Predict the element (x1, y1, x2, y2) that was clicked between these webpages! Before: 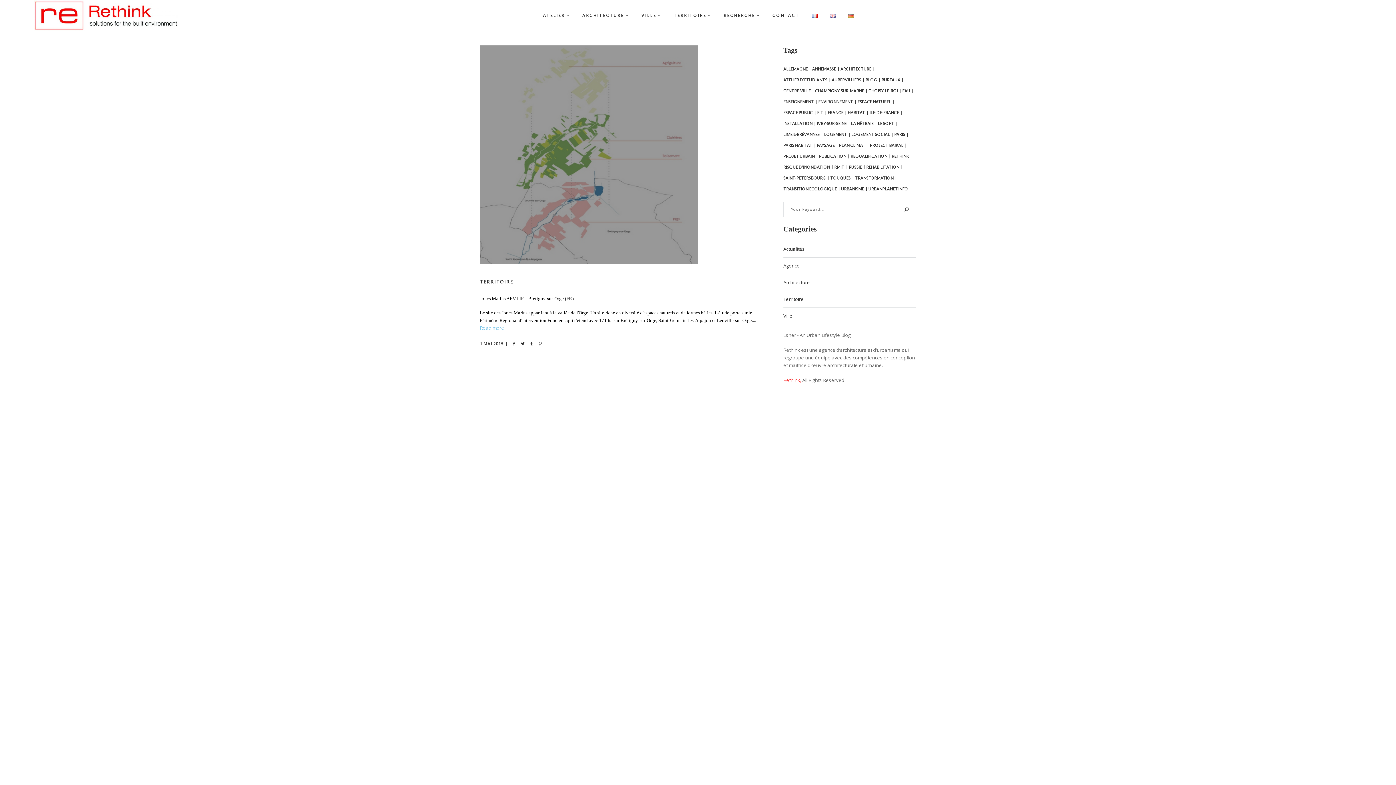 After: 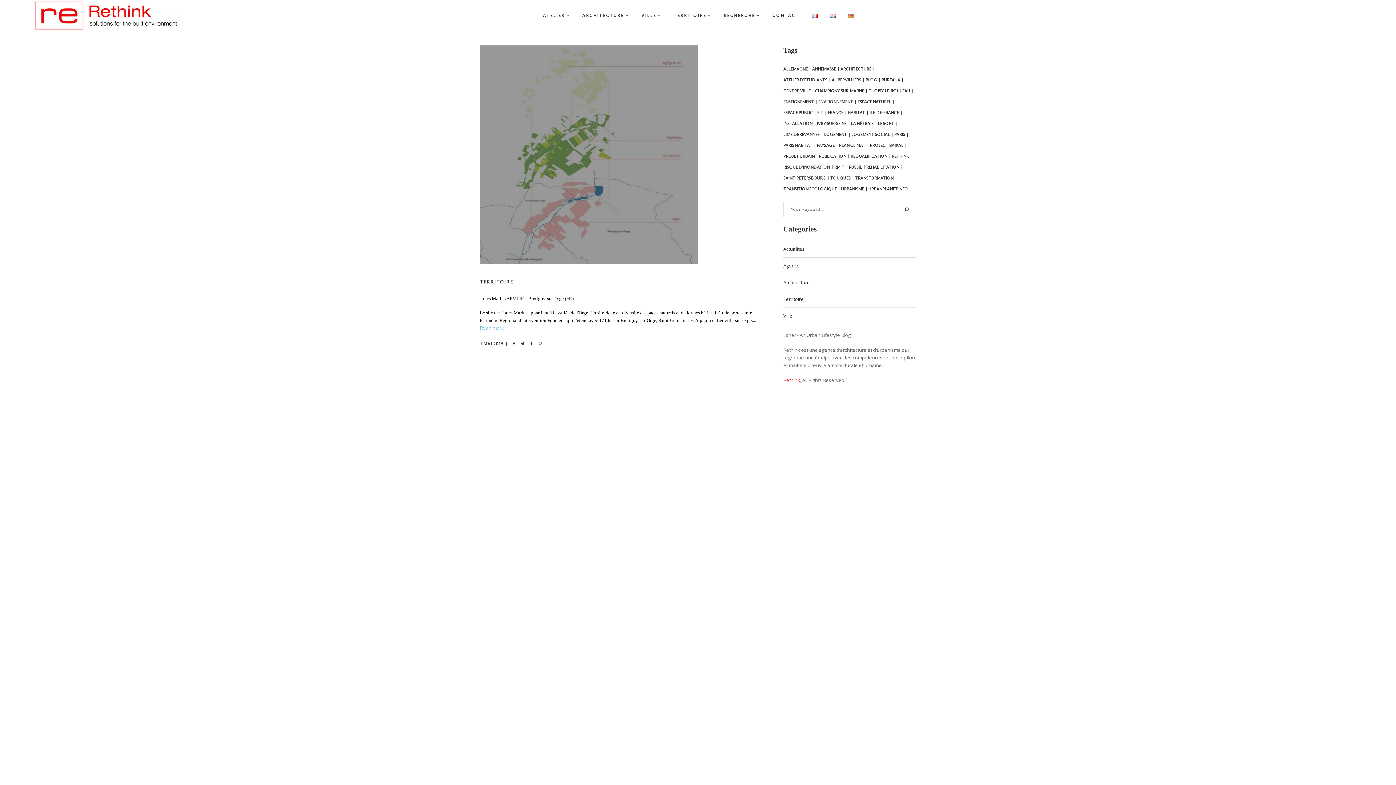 Action: bbox: (805, 0, 824, 30)